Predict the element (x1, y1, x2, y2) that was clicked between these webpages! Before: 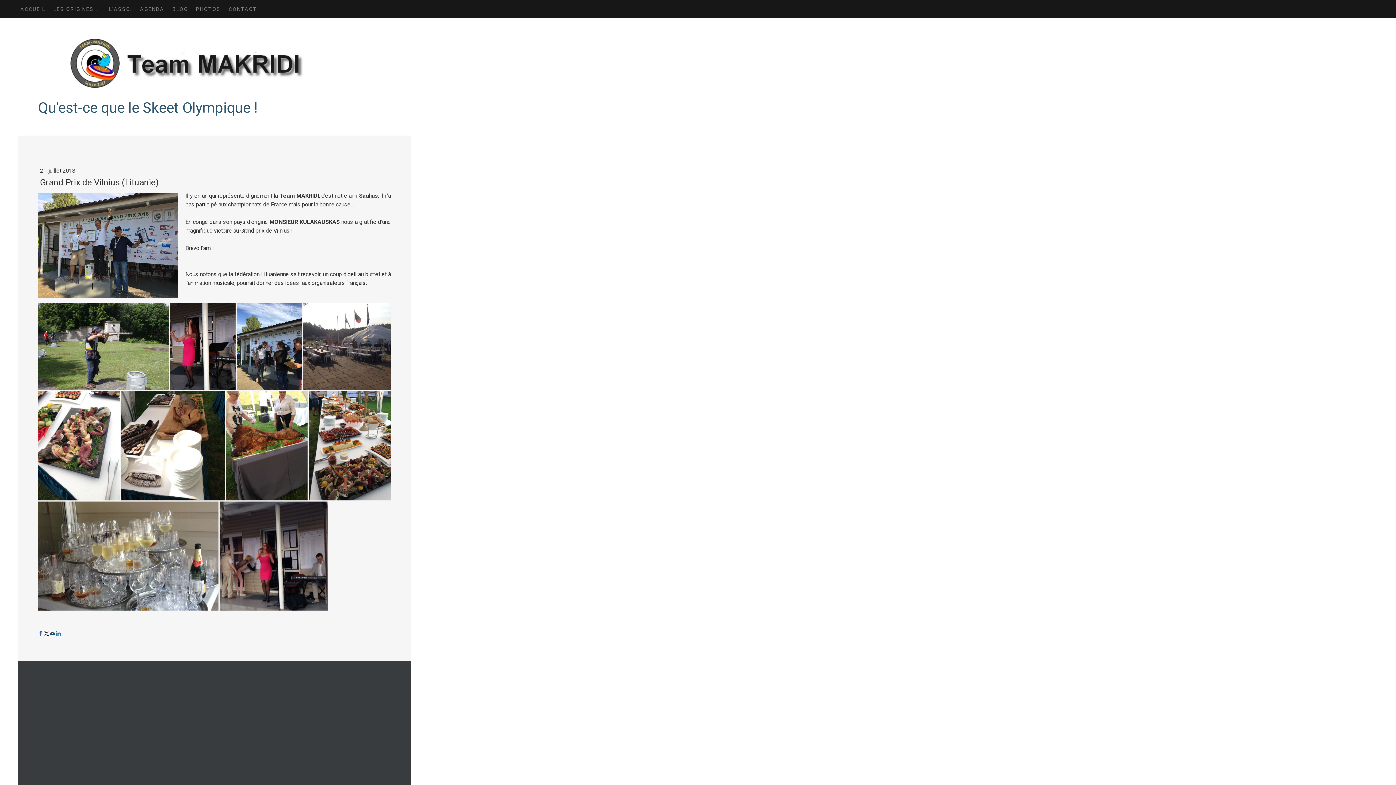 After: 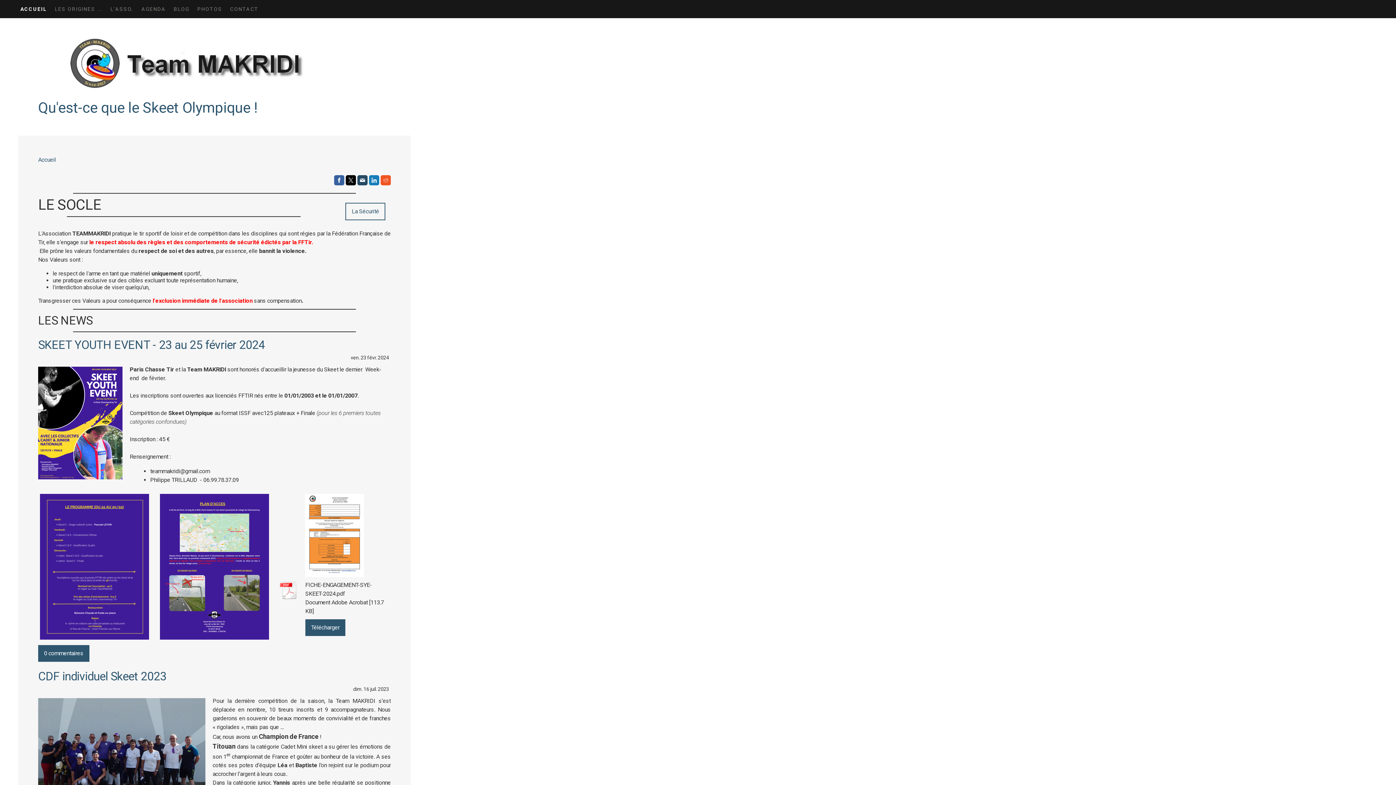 Action: bbox: (69, 38, 360, 45)